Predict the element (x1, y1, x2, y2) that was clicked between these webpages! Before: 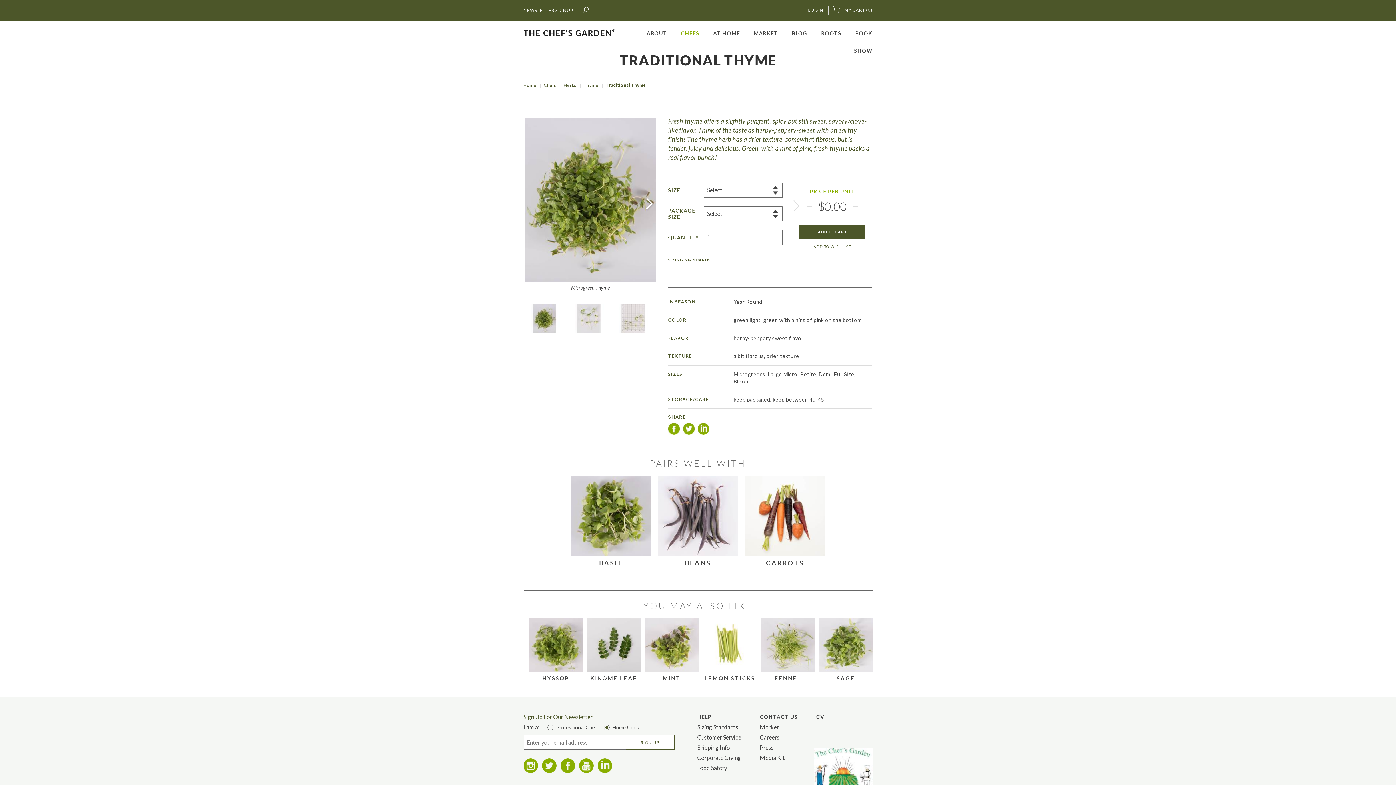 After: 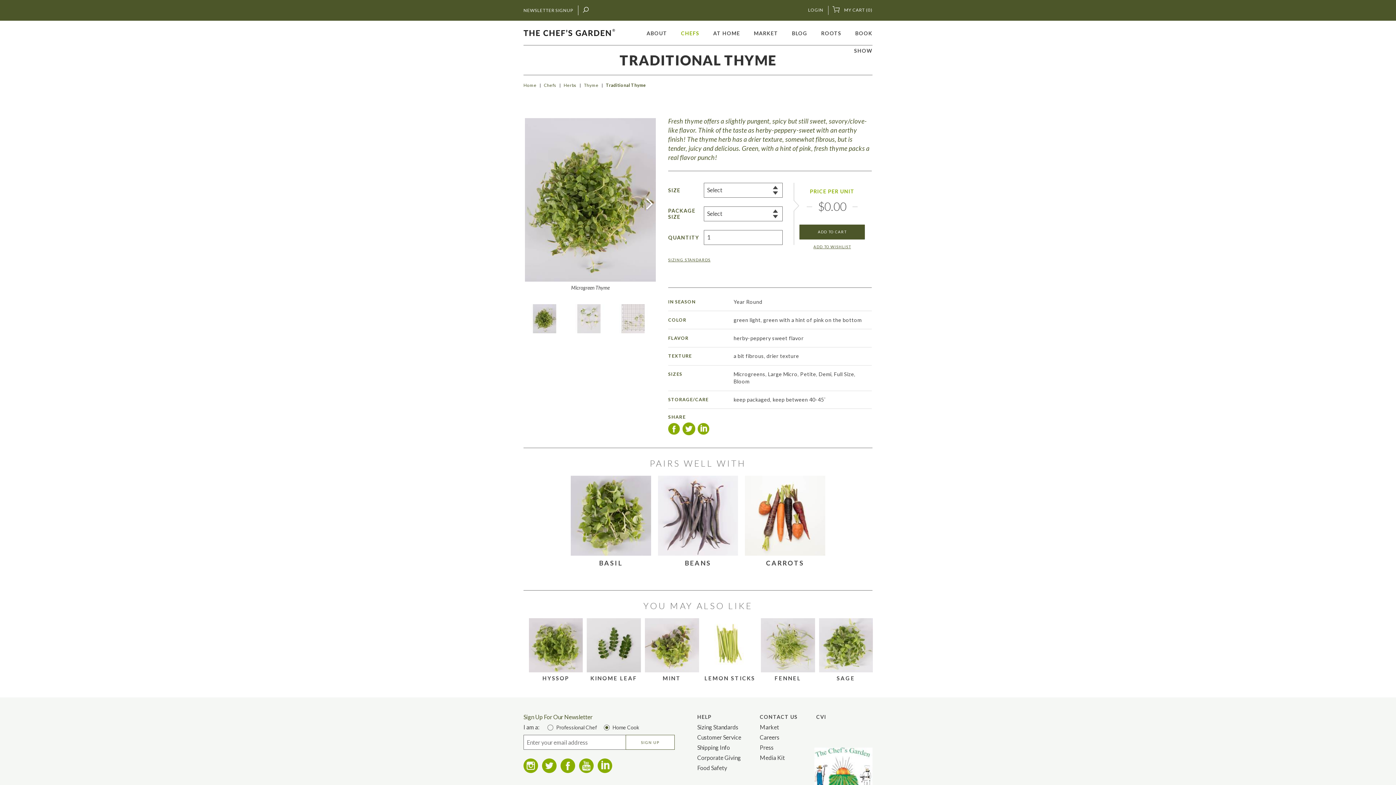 Action: bbox: (683, 423, 694, 434)